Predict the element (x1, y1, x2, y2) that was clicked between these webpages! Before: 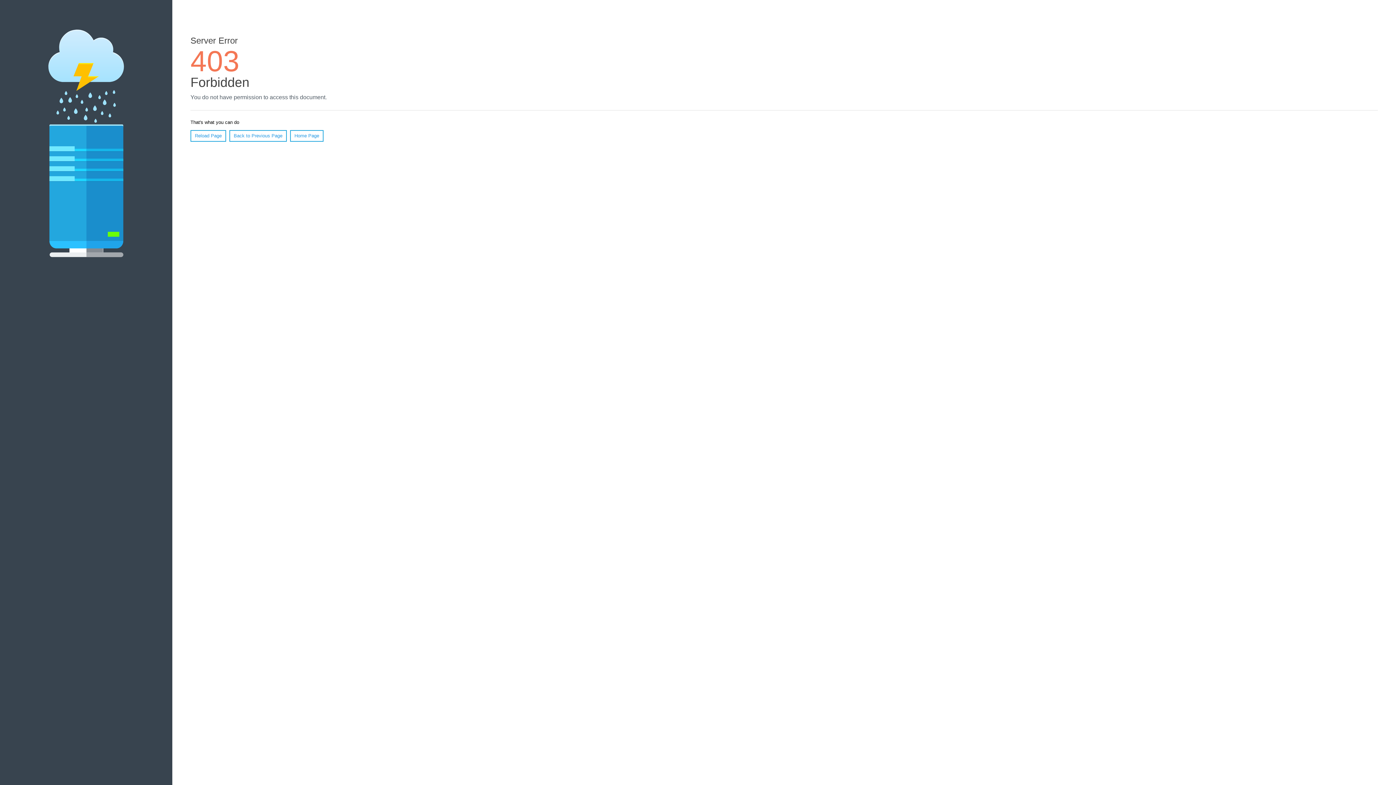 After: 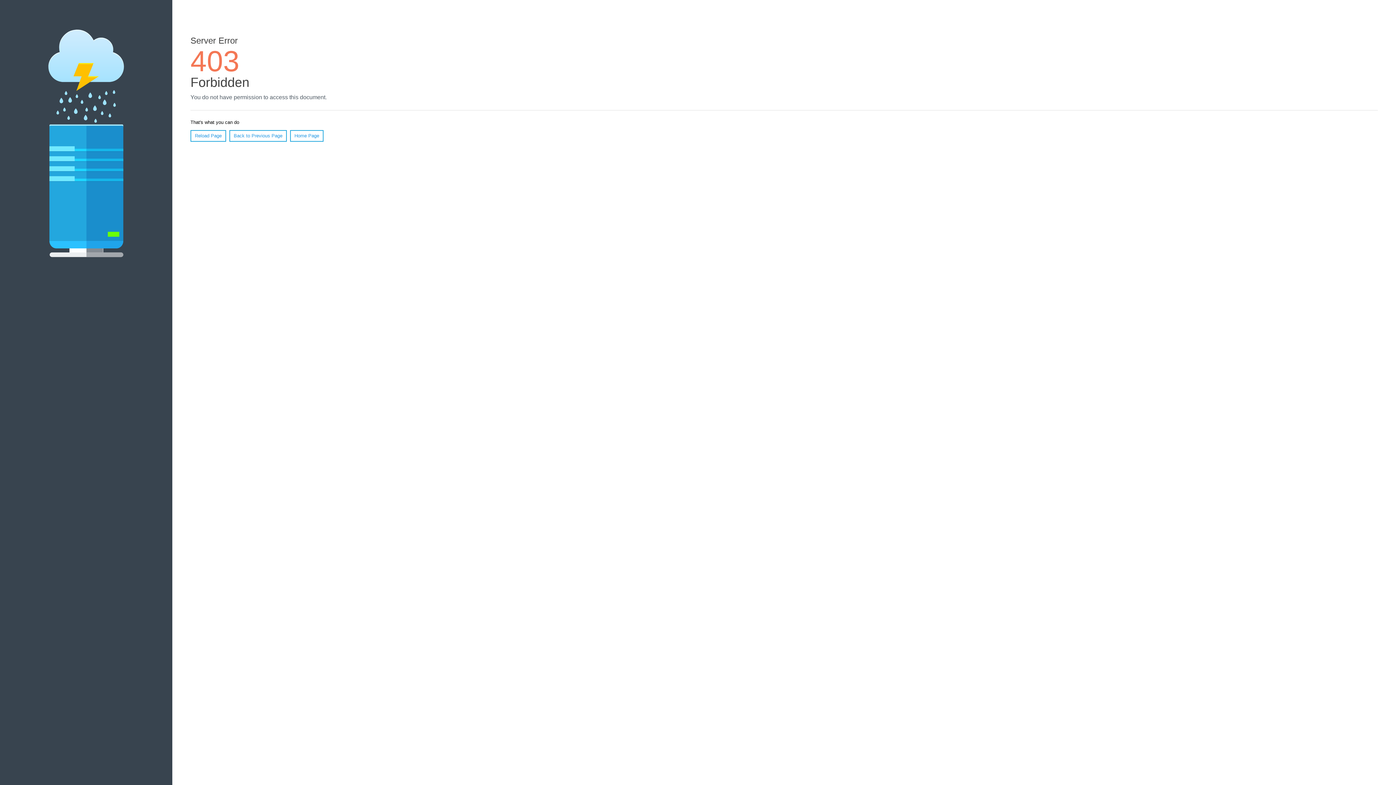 Action: label: Reload Page bbox: (190, 130, 226, 141)